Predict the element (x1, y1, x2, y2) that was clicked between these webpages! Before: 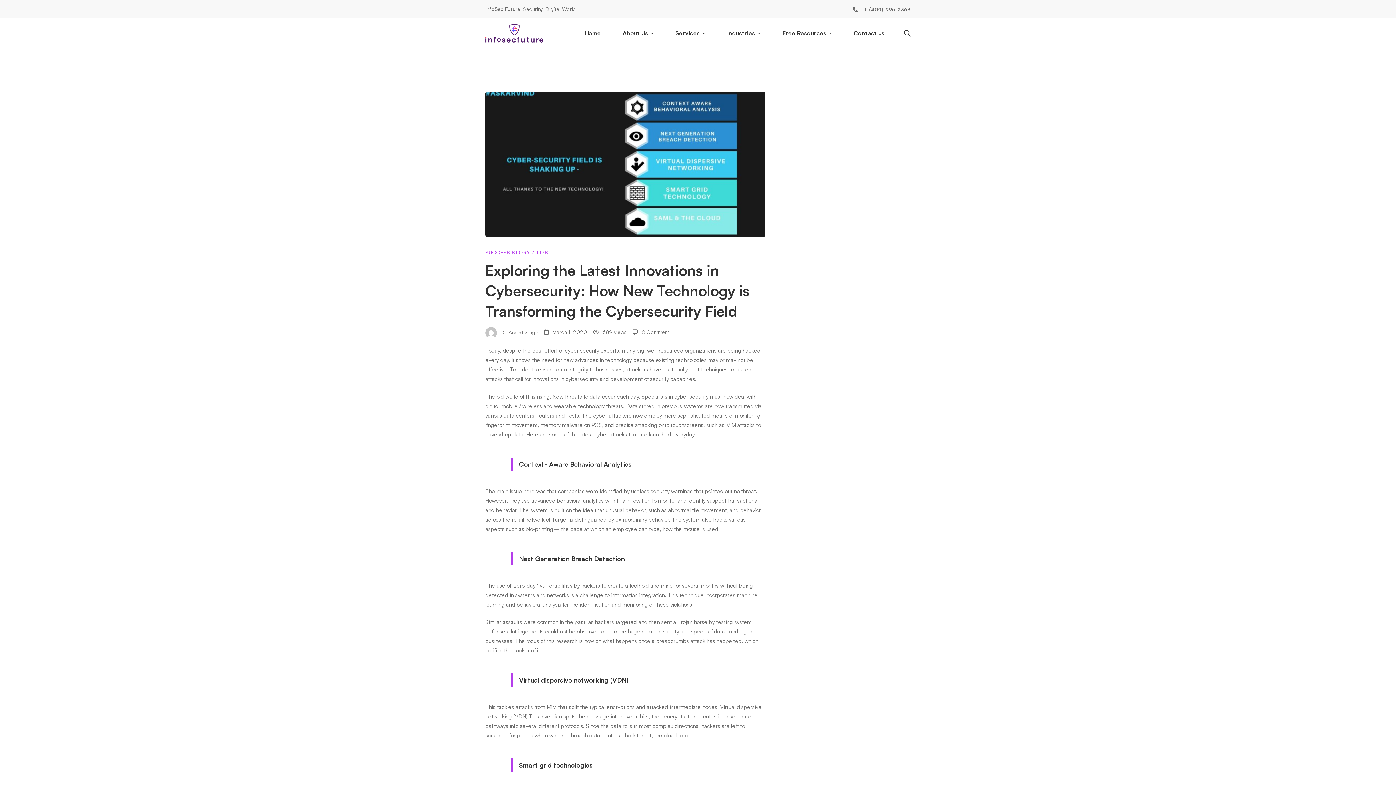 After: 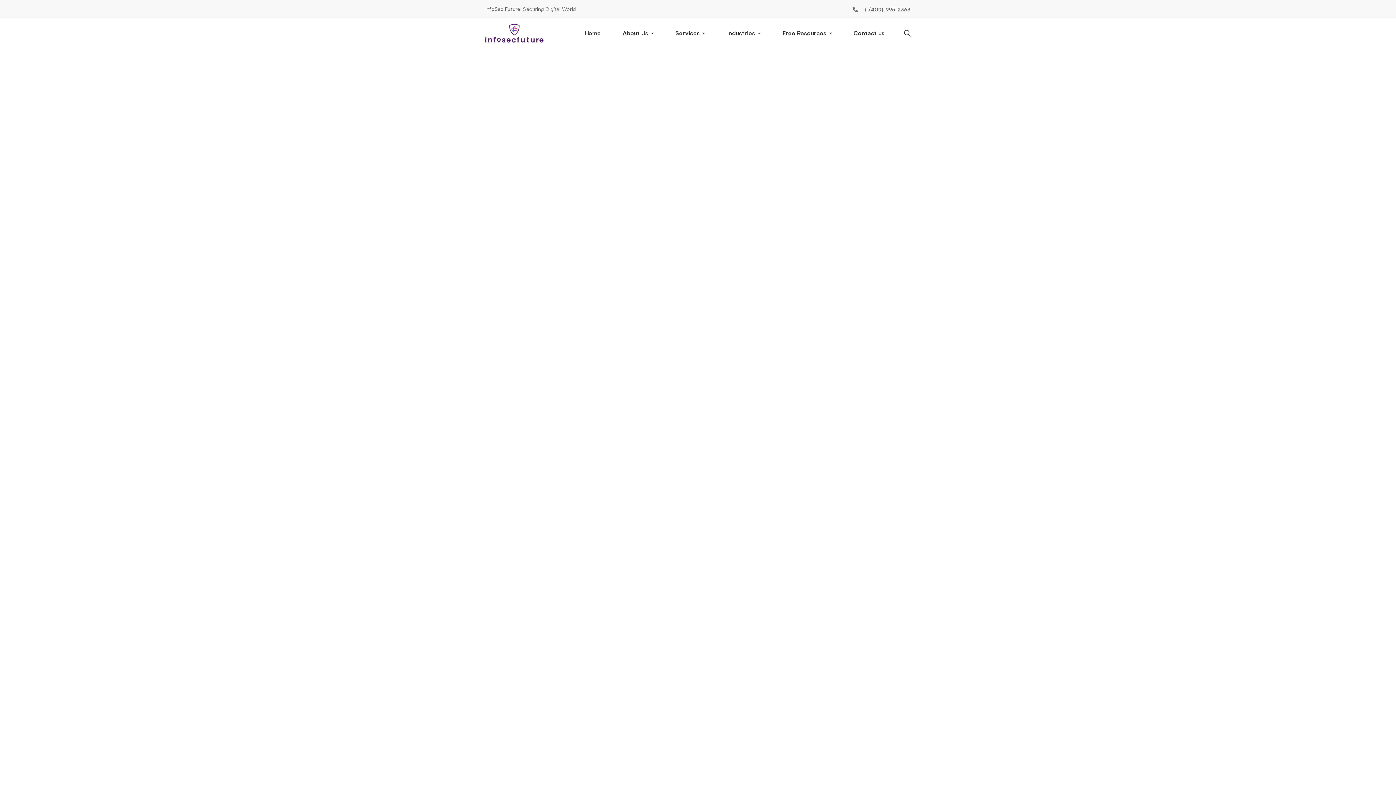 Action: bbox: (787, 614, 864, 626) label: Cloud-based data protection (1 item)